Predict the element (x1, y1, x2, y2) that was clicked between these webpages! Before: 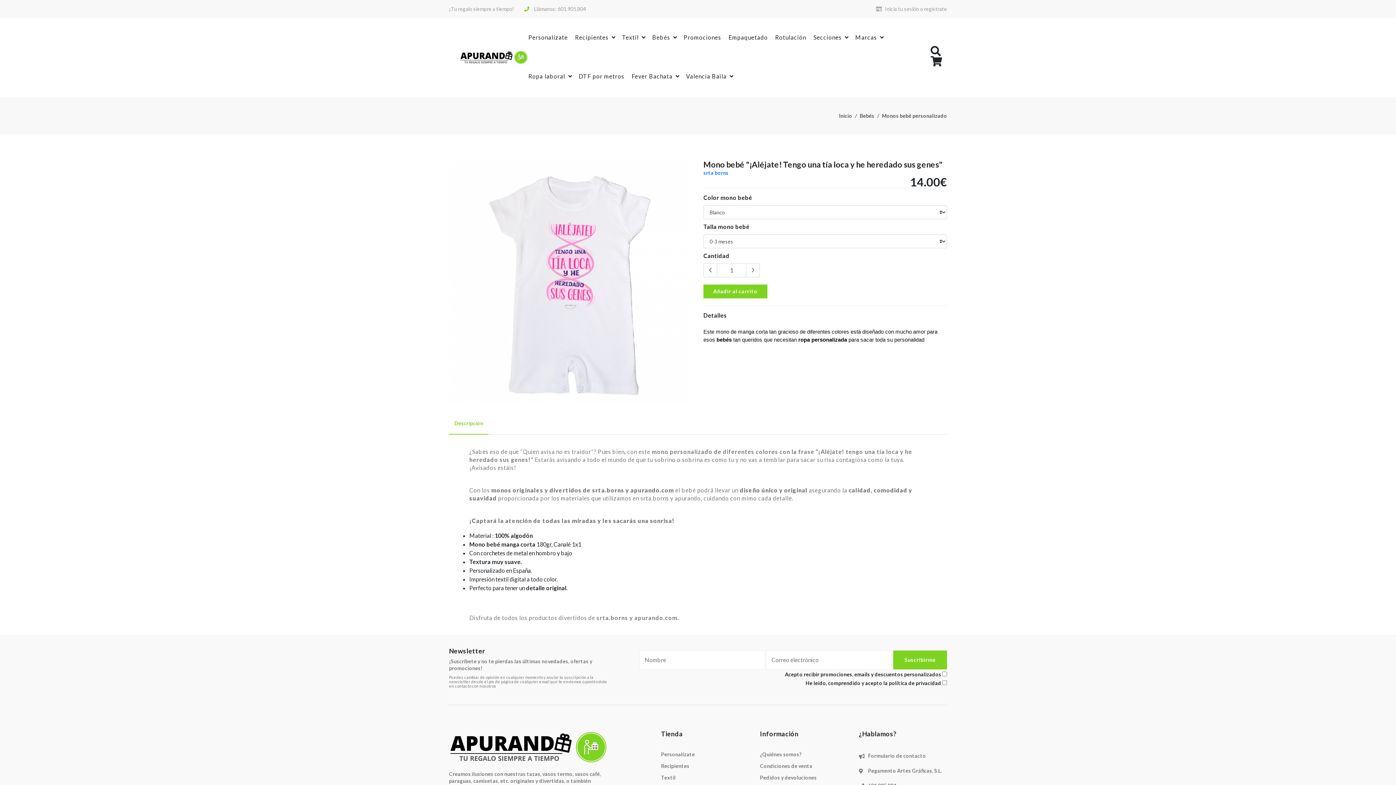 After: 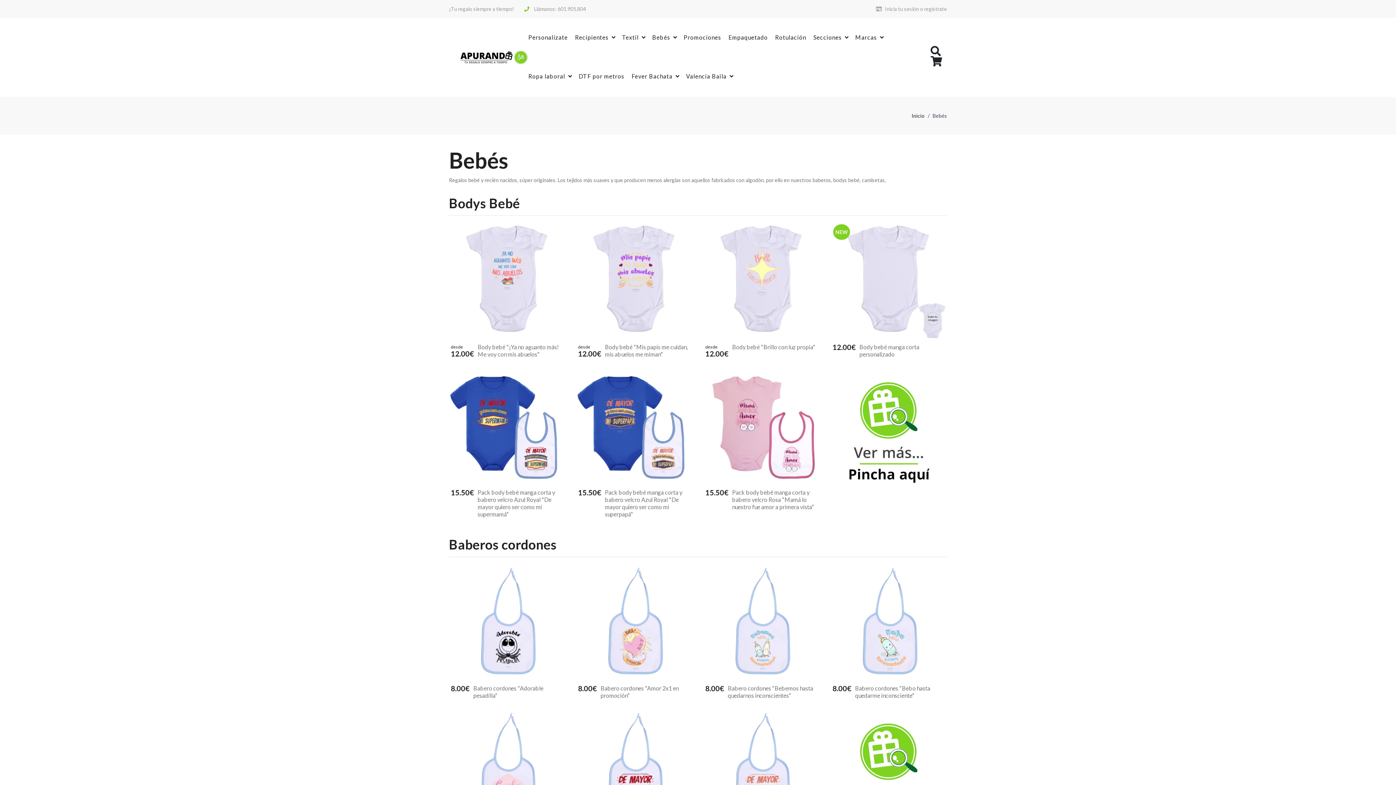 Action: bbox: (860, 112, 874, 118) label: Bebés